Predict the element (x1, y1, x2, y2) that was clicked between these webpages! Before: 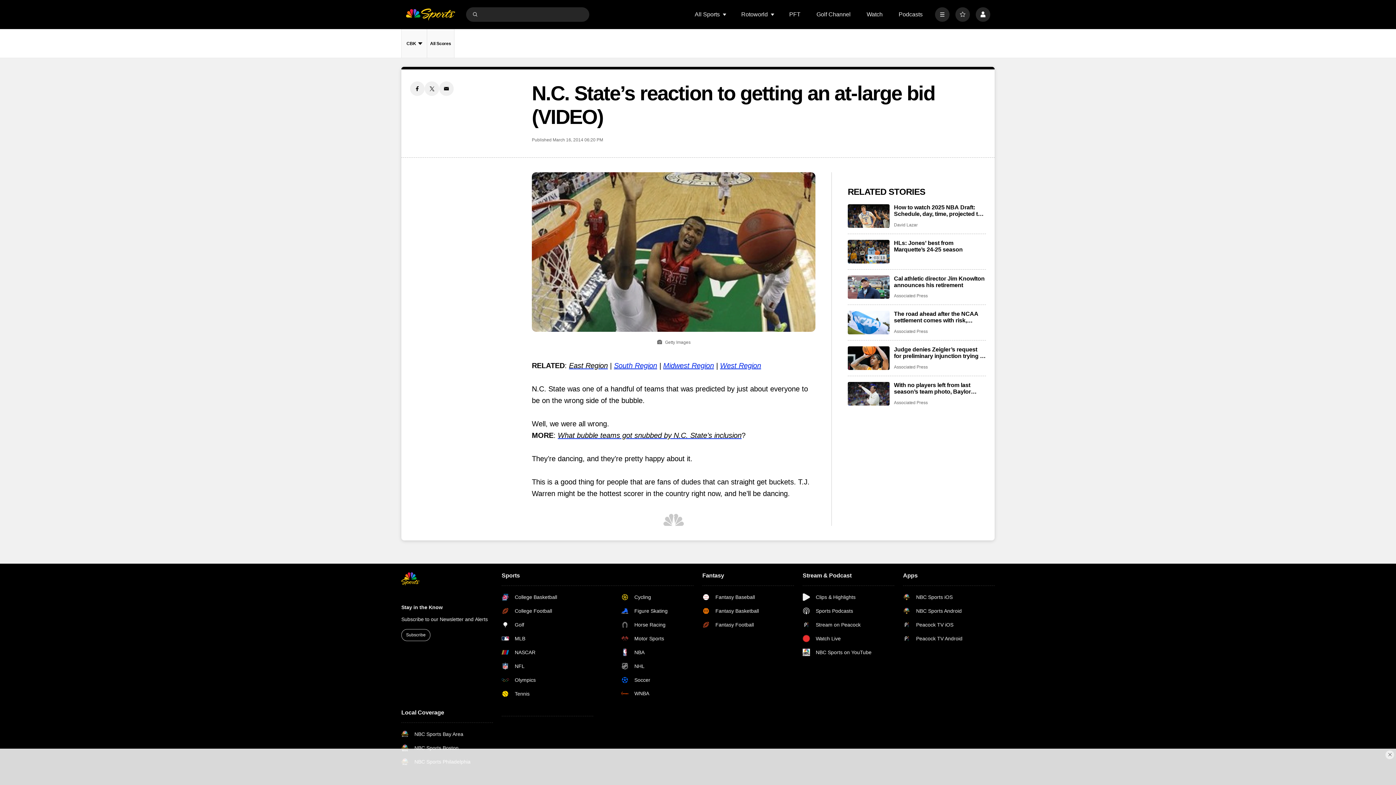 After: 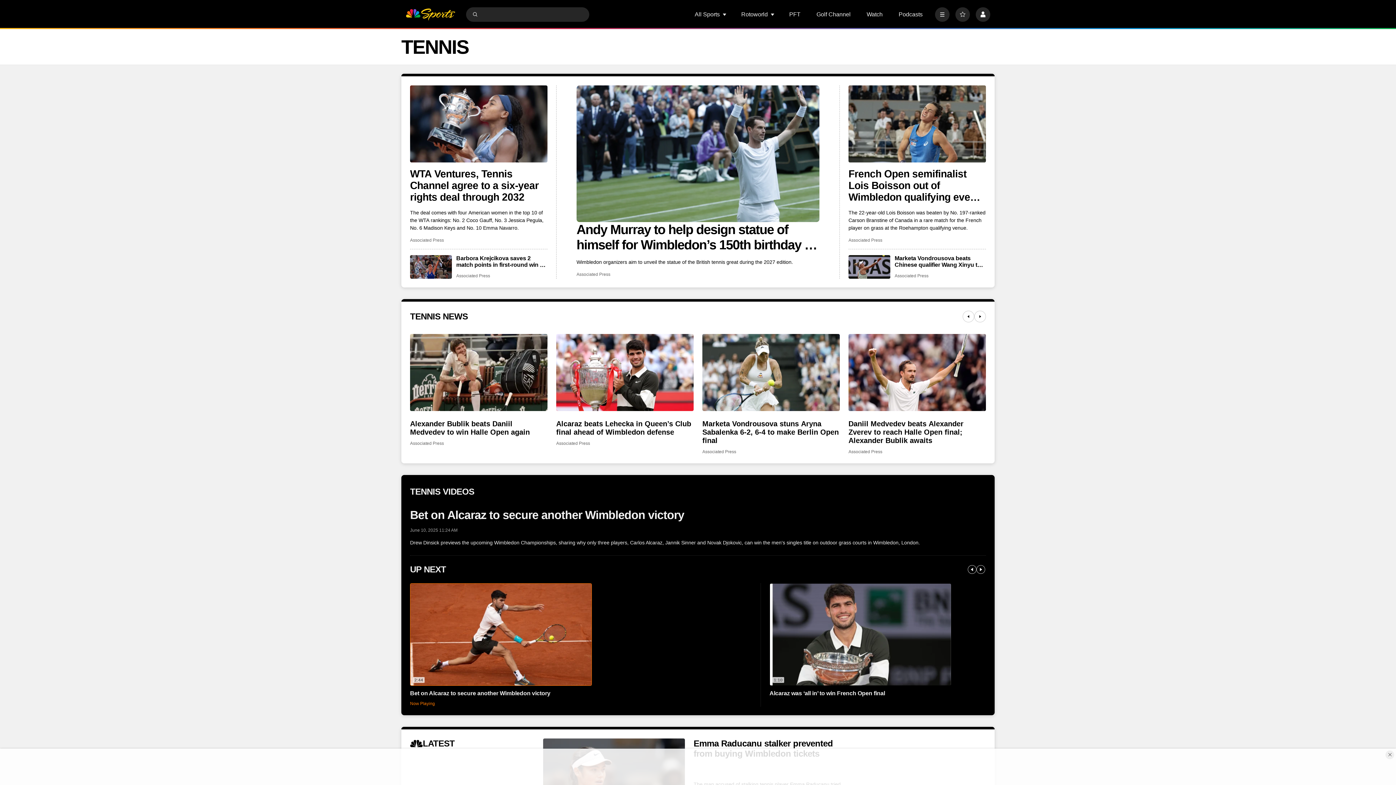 Action: label: Tennis bbox: (501, 690, 574, 697)